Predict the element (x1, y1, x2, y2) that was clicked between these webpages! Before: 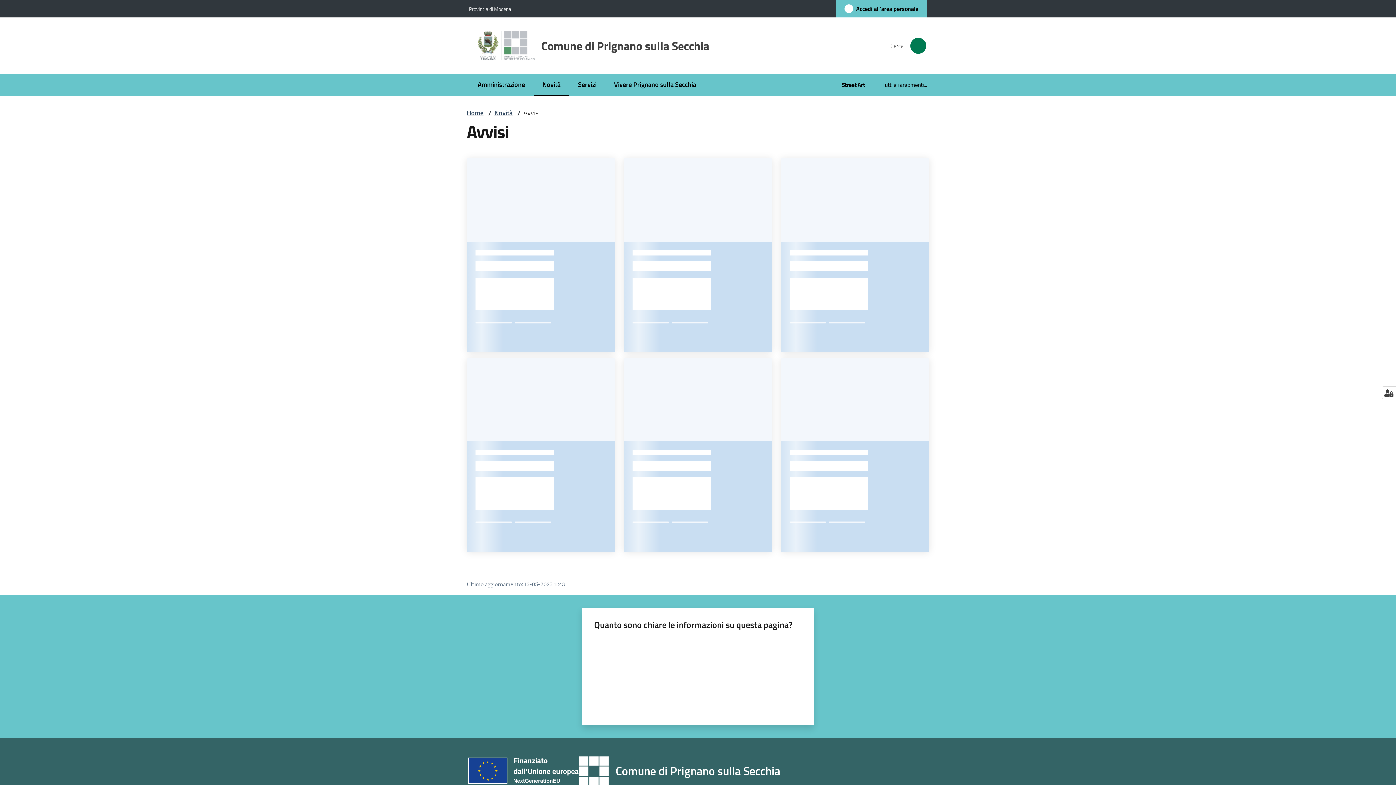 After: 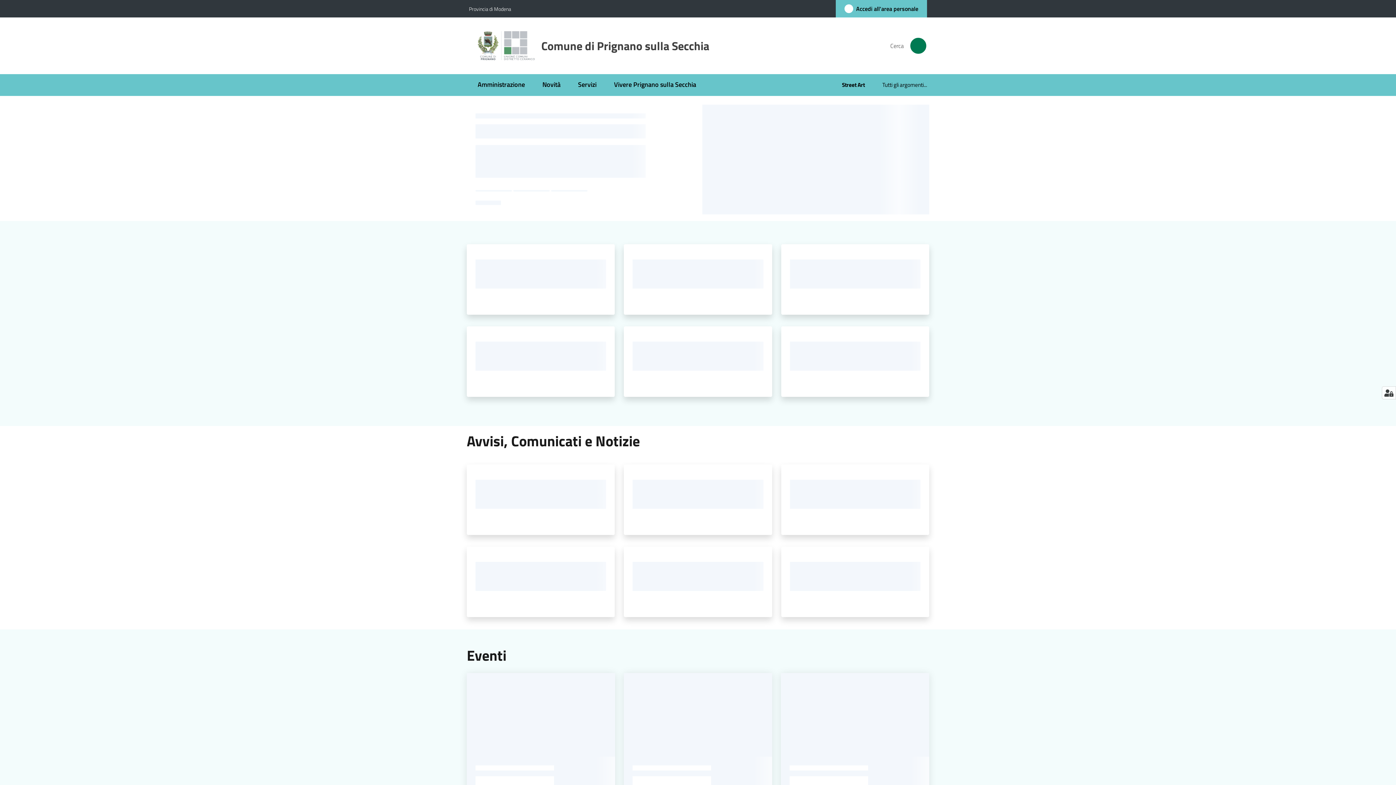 Action: bbox: (477, 24, 718, 67) label: Comune di Prignano sulla Secchia